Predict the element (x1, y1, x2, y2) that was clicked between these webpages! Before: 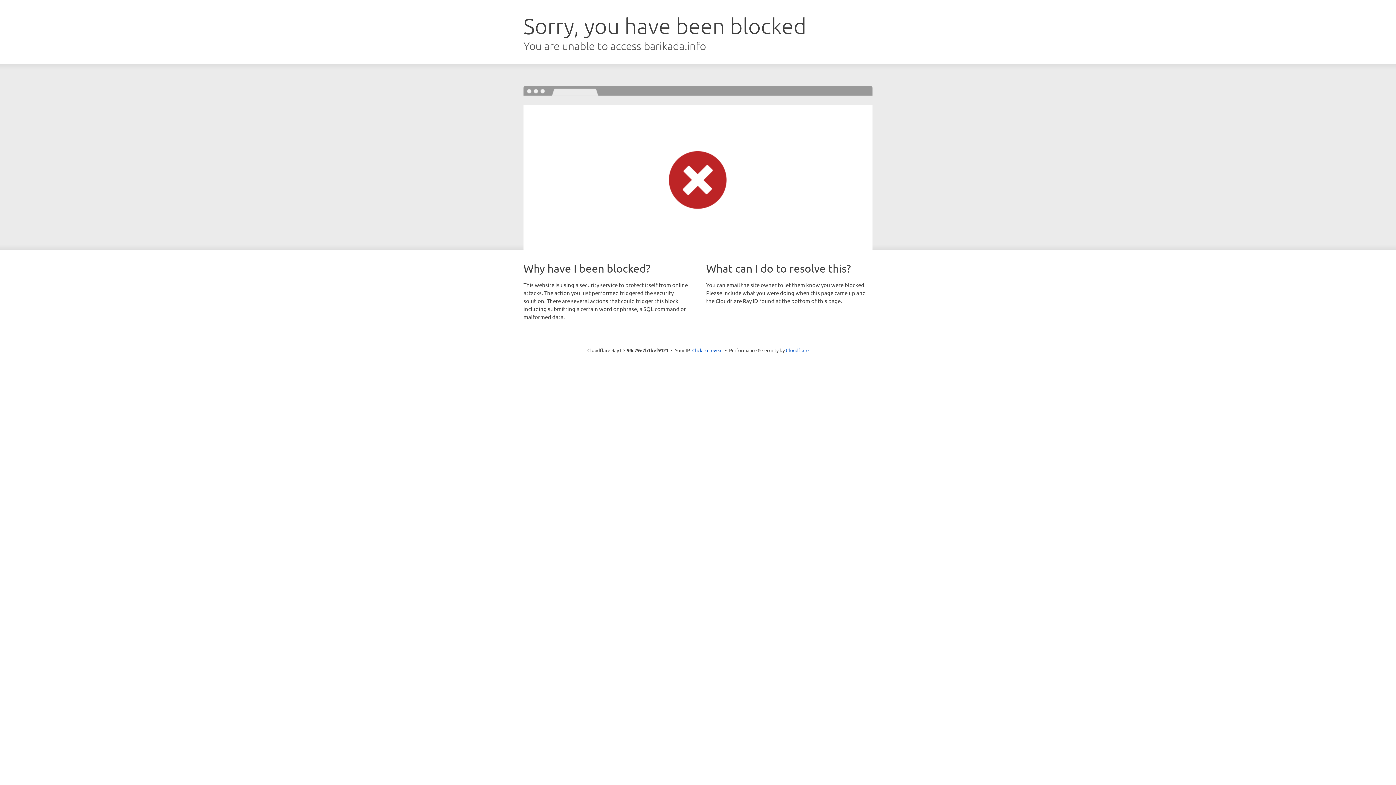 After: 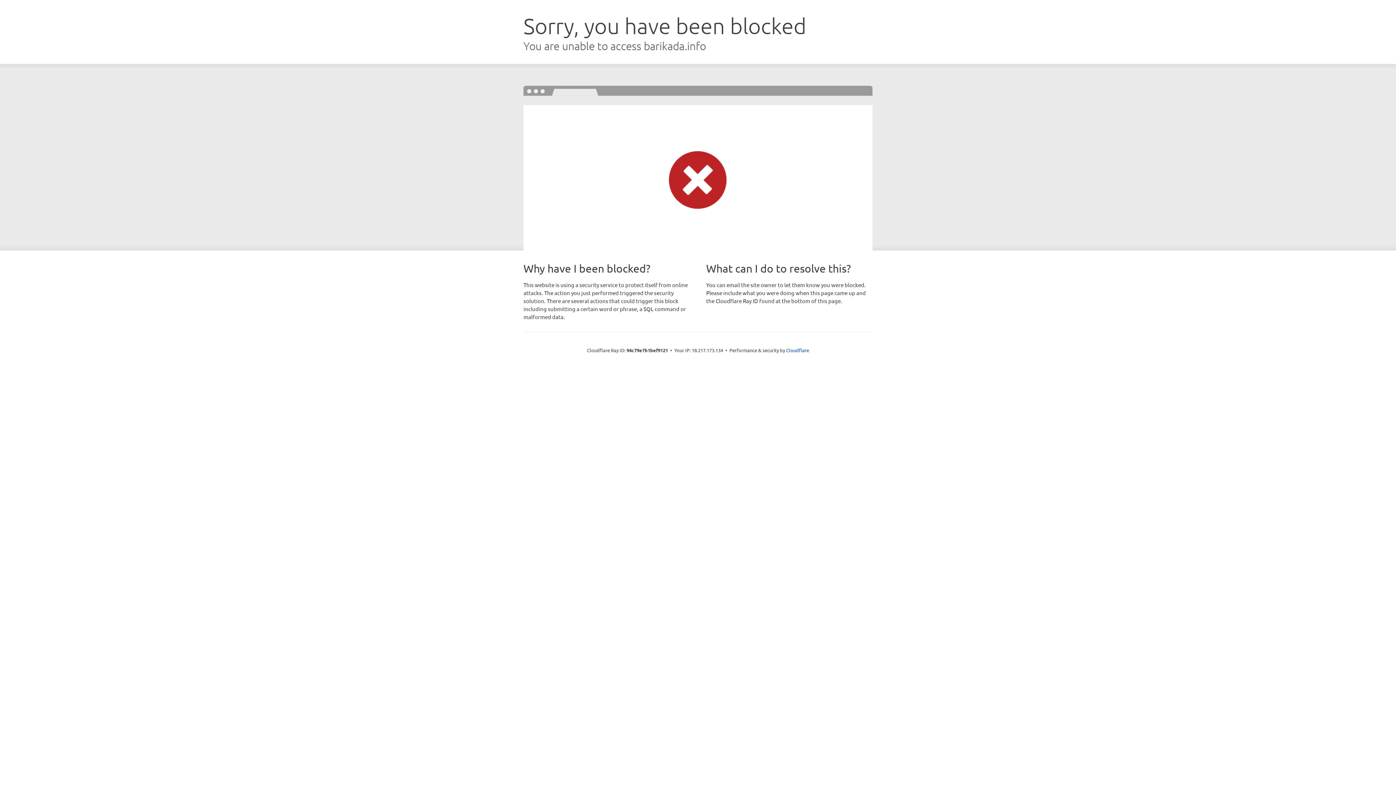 Action: bbox: (692, 346, 722, 353) label: Click to reveal